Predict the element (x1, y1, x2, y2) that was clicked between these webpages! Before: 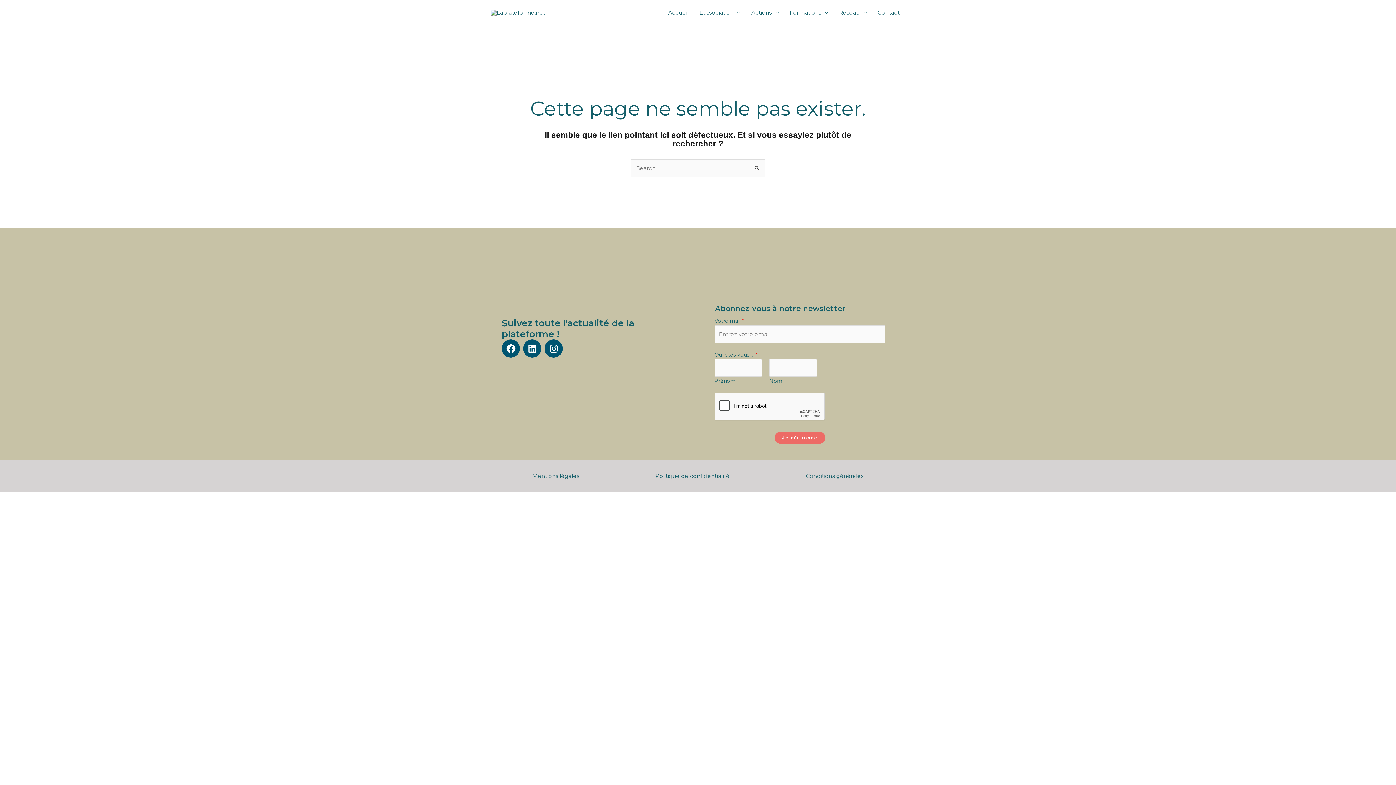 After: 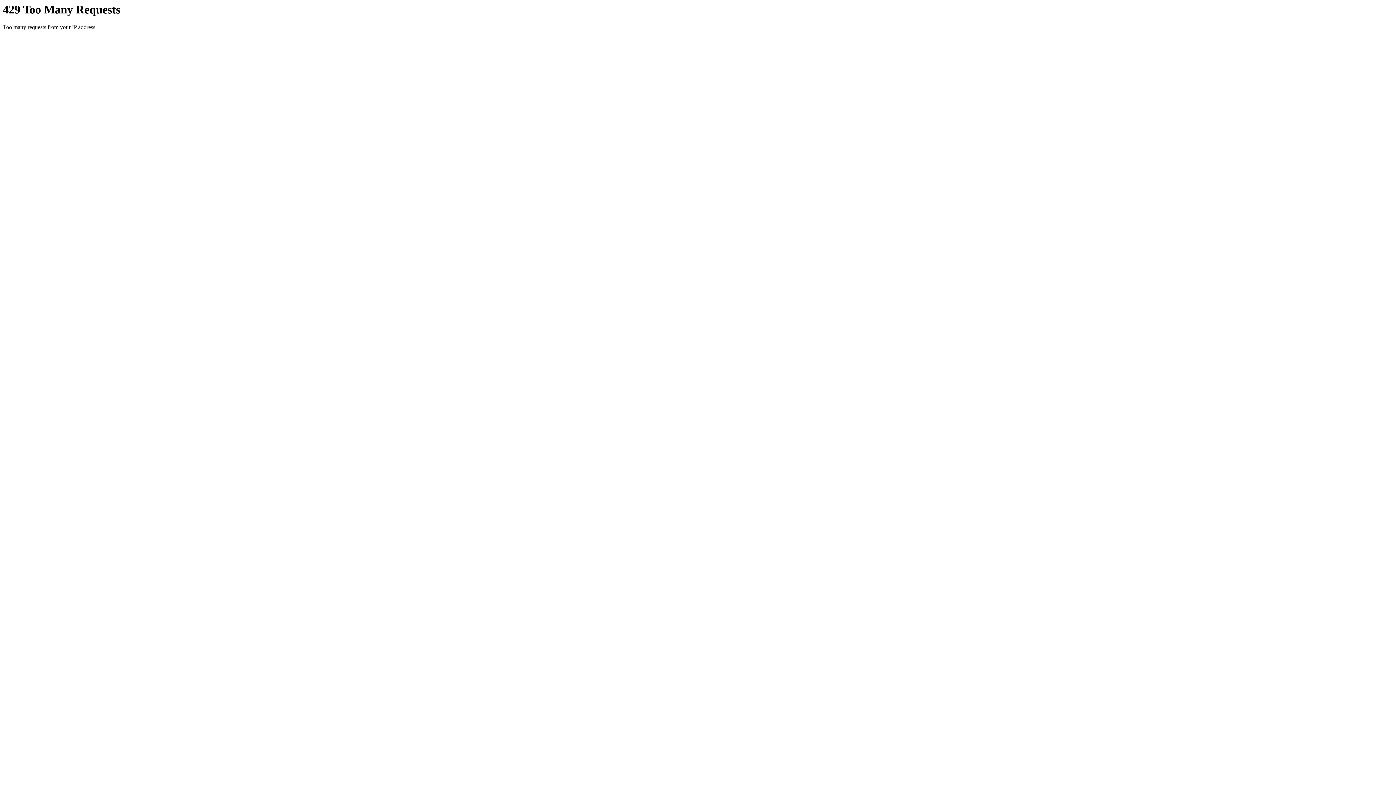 Action: label: Contact bbox: (872, 0, 905, 25)